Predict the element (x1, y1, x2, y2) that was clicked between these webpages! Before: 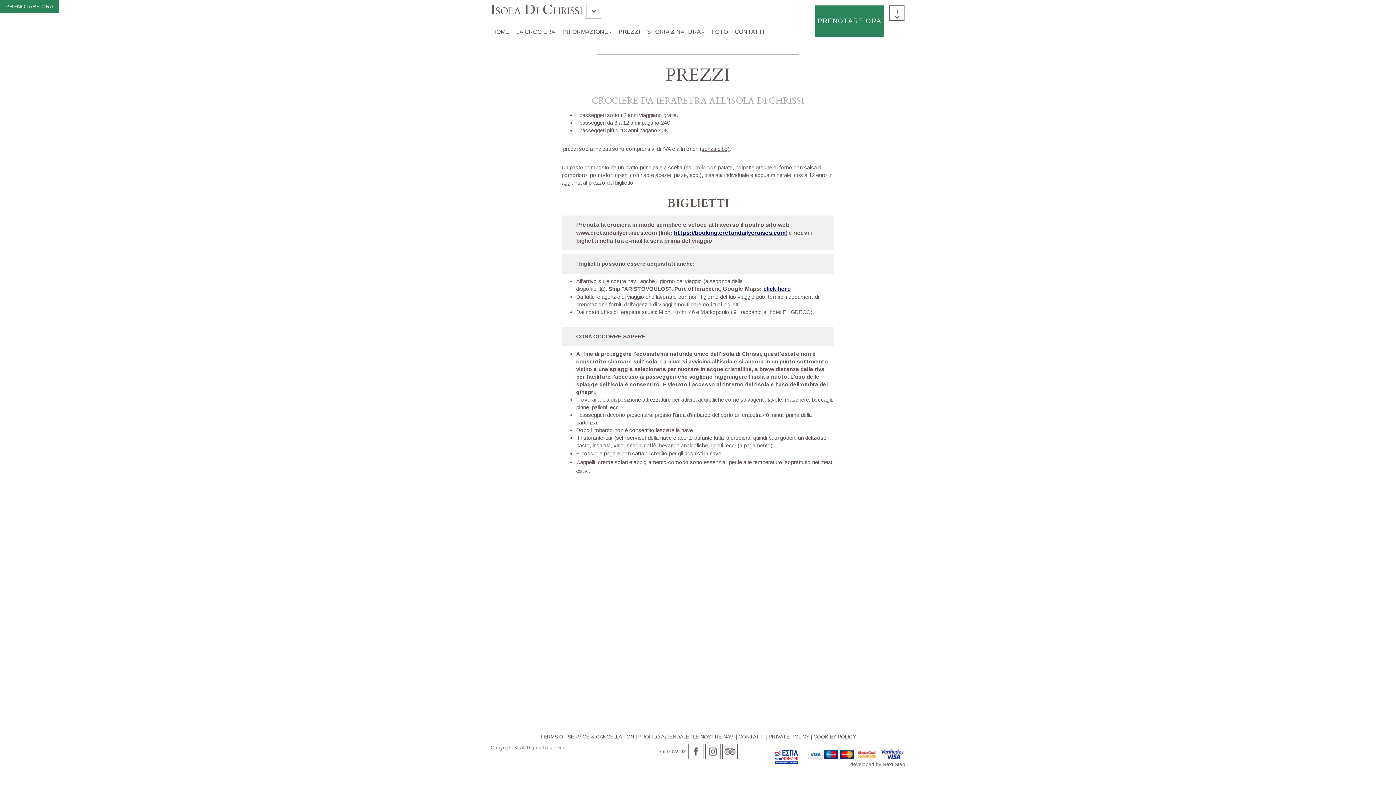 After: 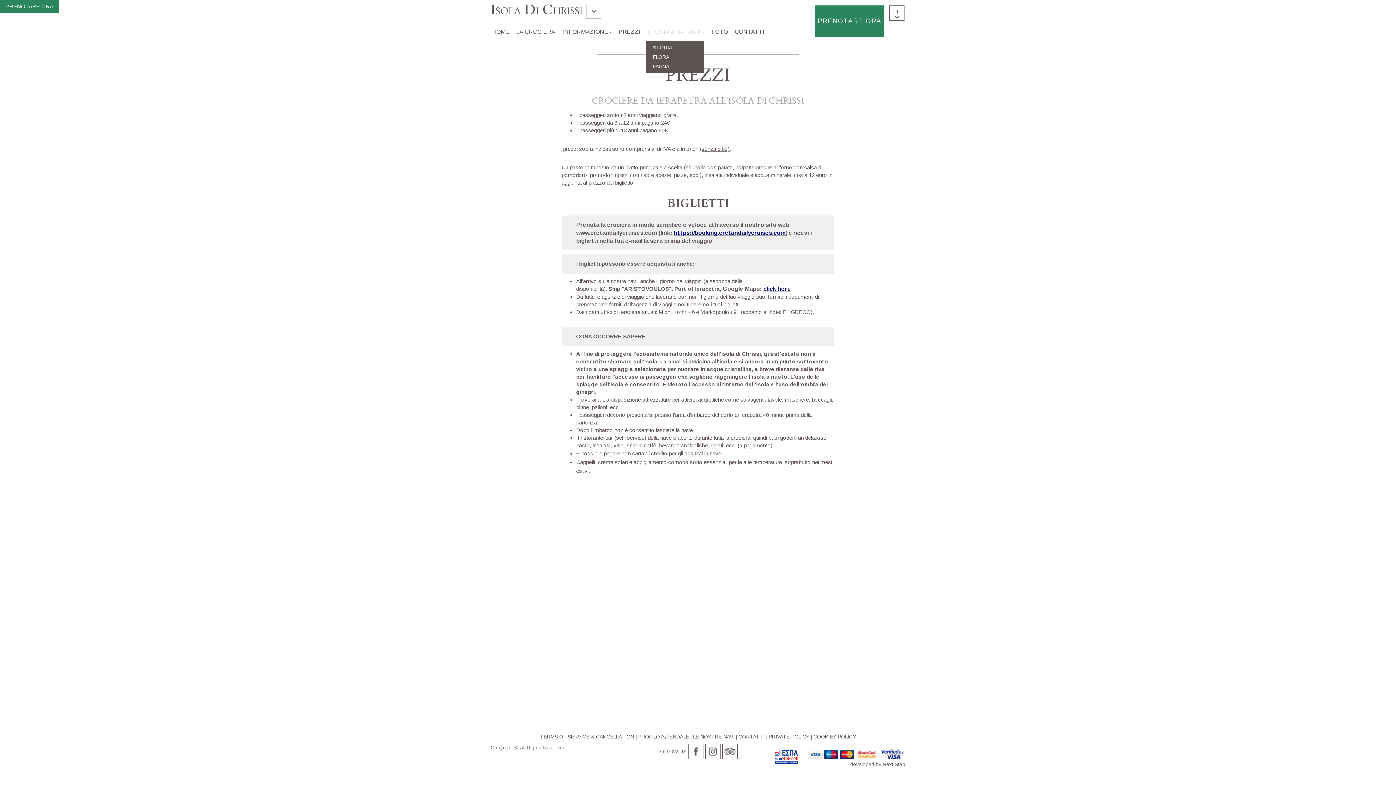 Action: bbox: (647, 18, 710, 41) label: STORIA & NATURA